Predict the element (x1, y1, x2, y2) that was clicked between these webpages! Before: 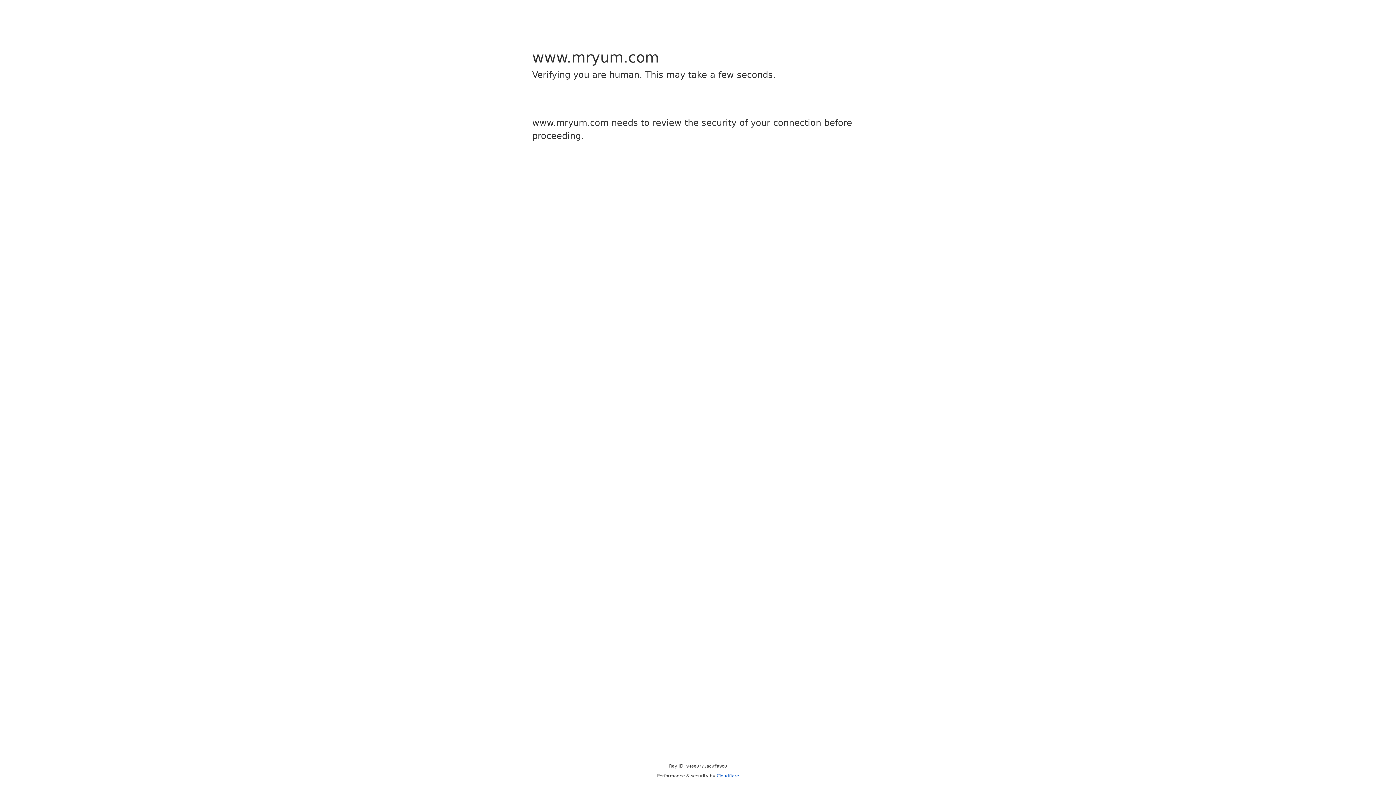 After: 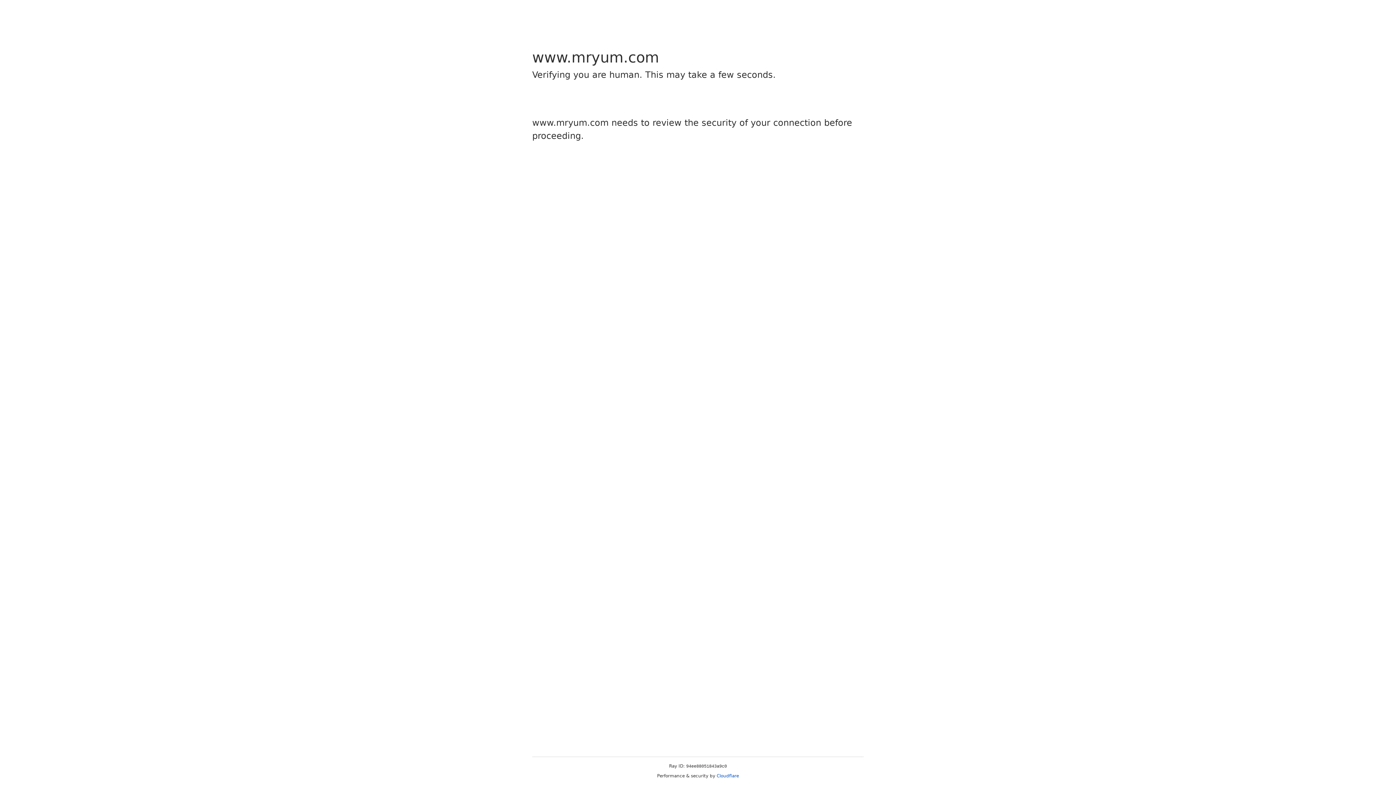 Action: label: Cloudflare bbox: (716, 773, 739, 778)